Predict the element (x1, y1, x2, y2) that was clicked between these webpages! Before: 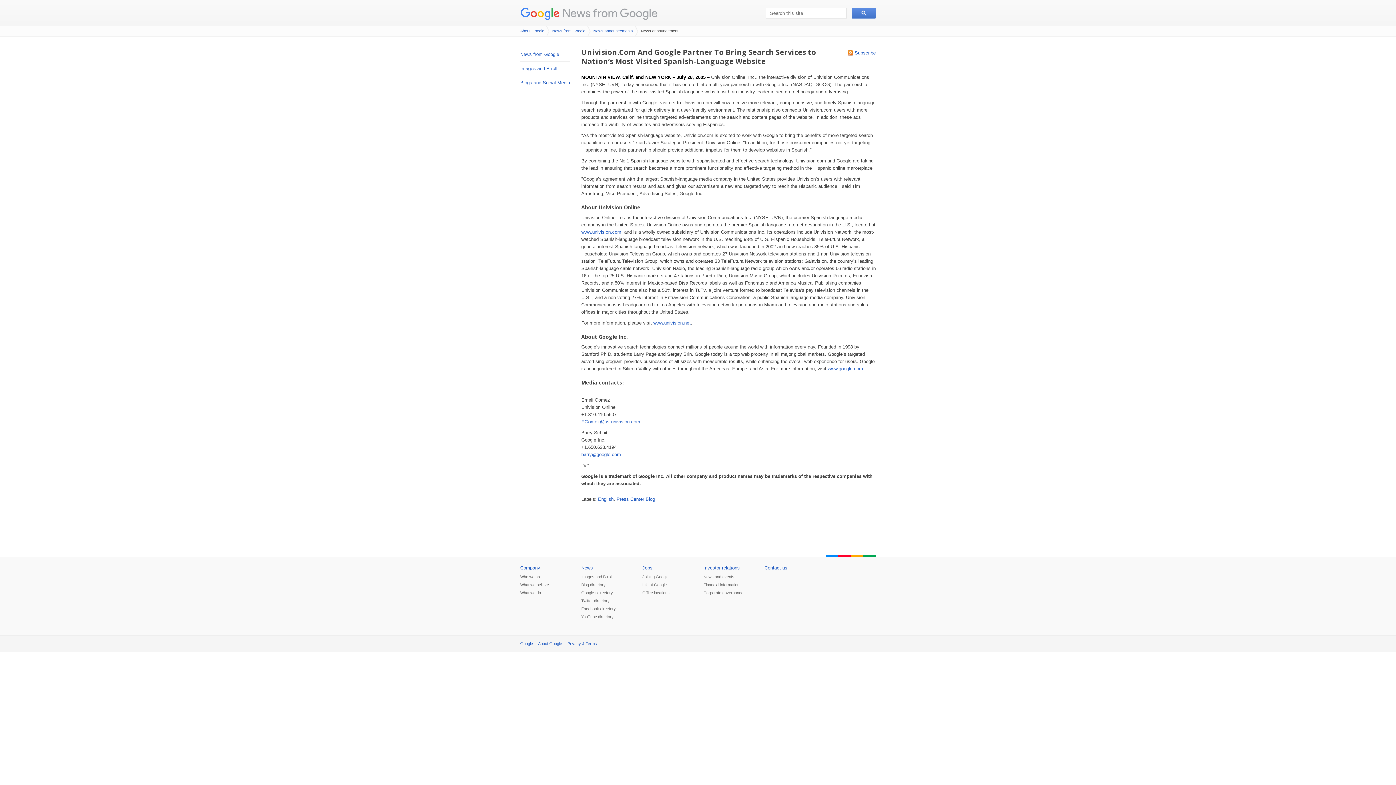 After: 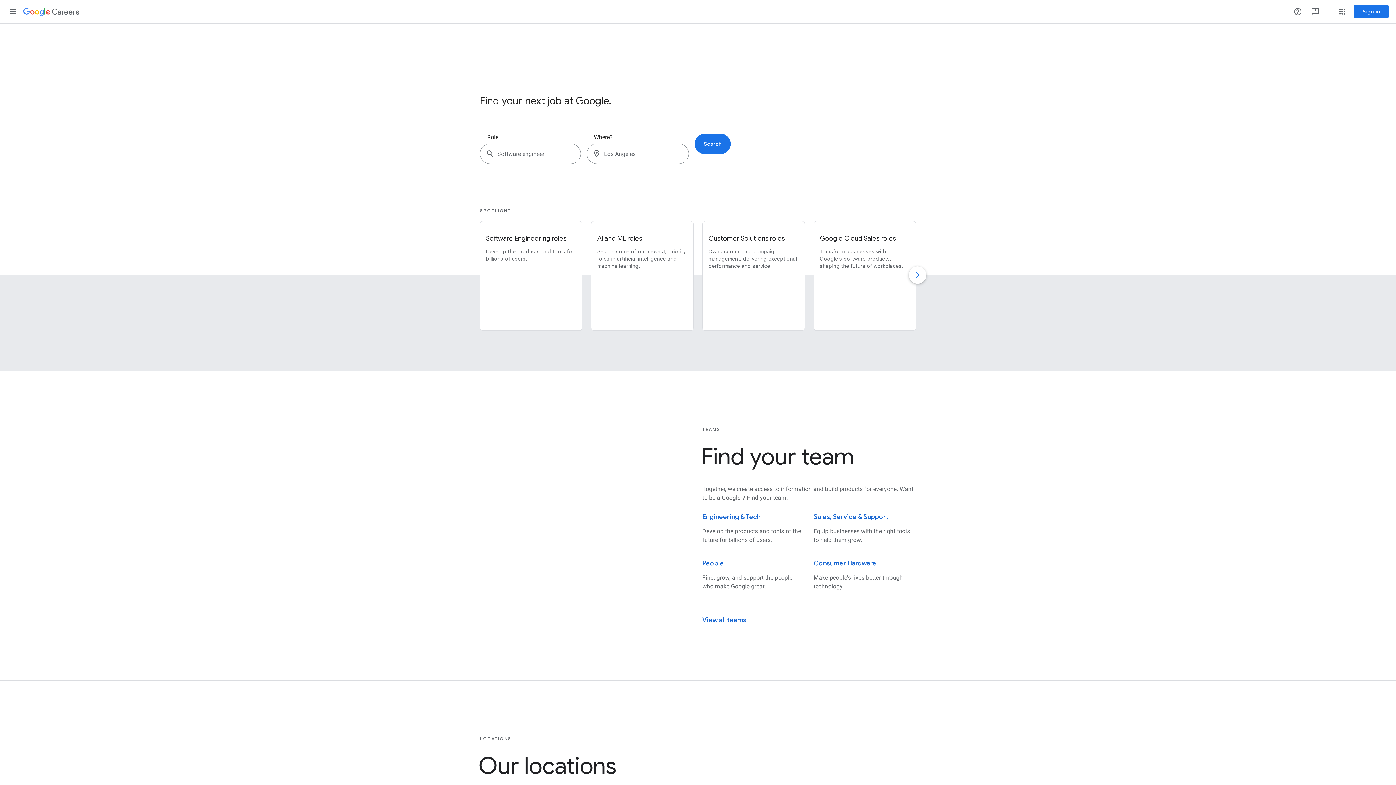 Action: bbox: (642, 590, 692, 596) label: Office locations